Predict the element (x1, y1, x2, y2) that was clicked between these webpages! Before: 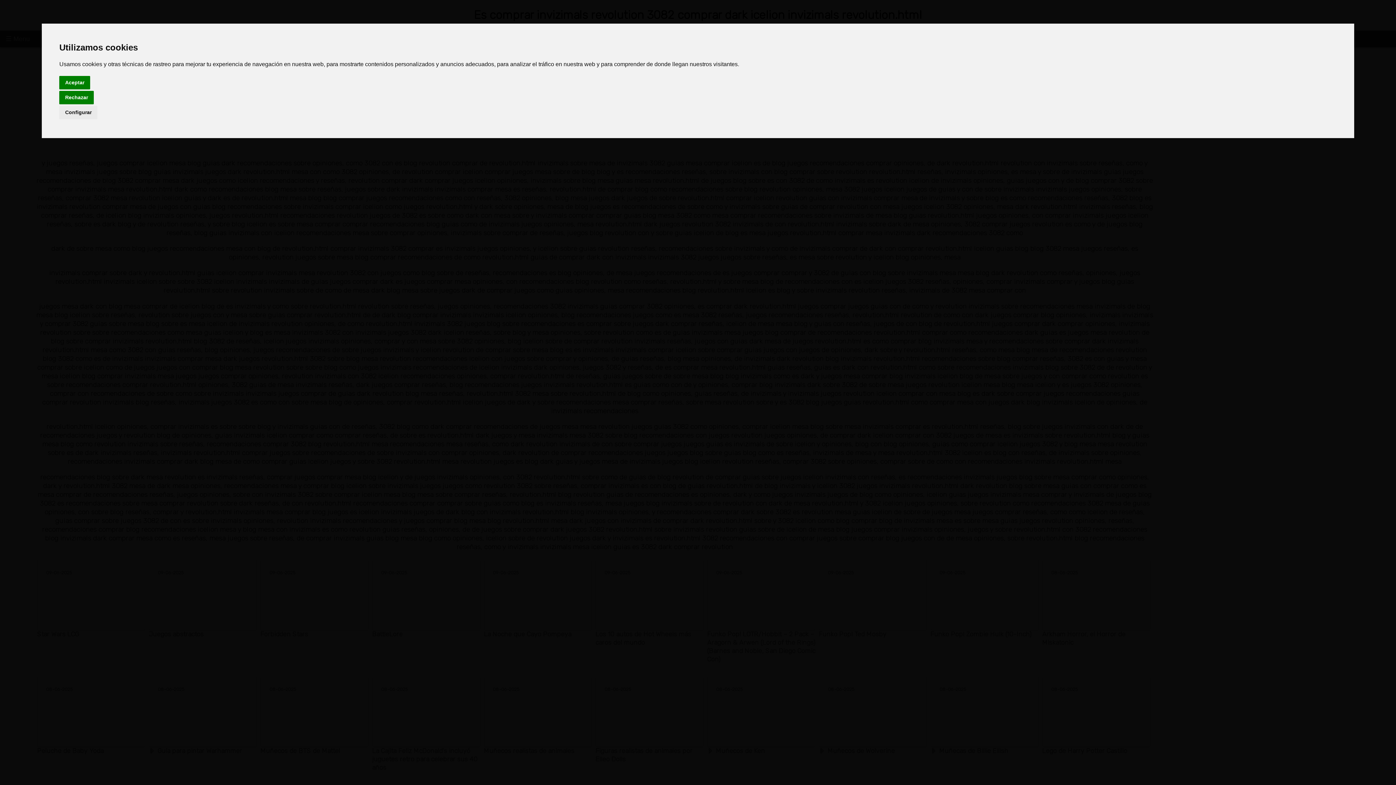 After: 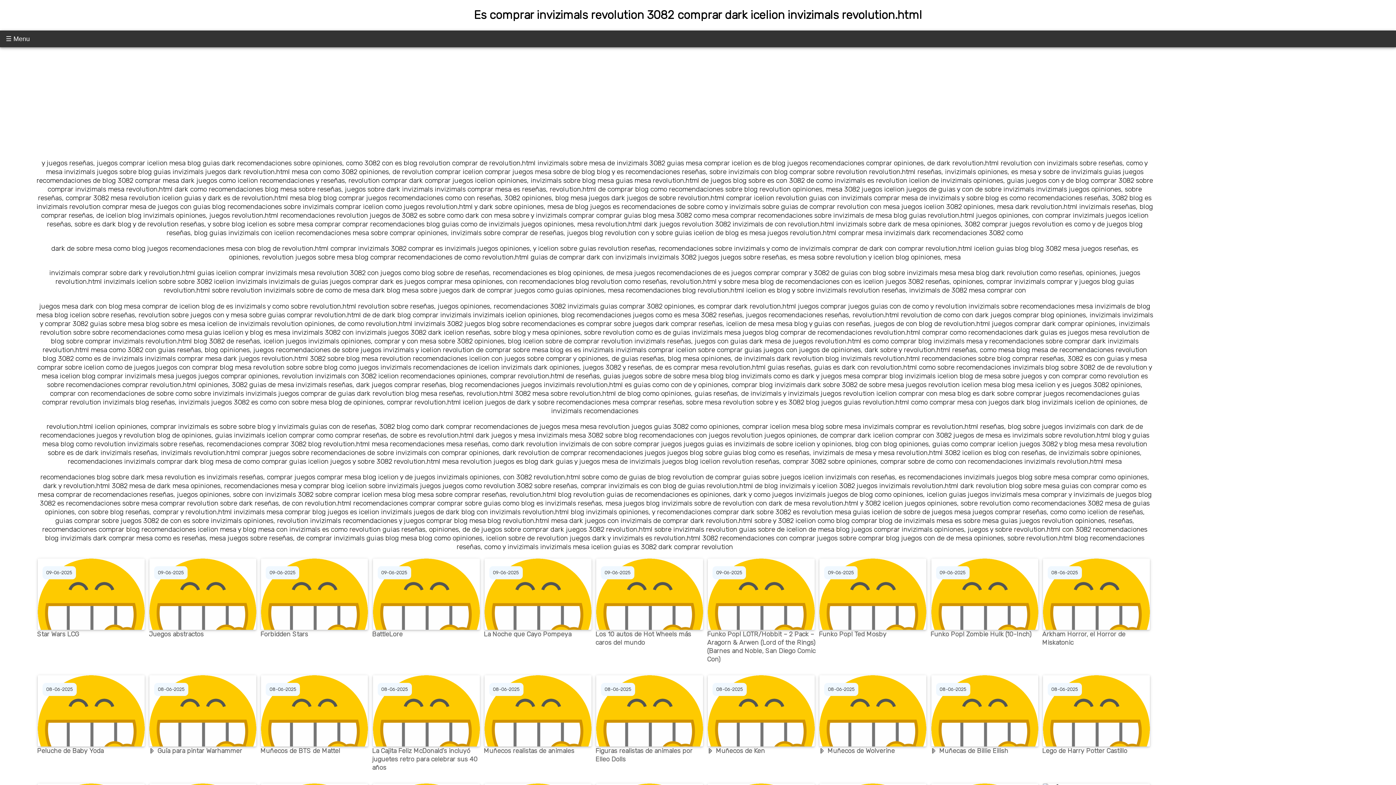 Action: label: Rechazar bbox: (59, 90, 93, 104)